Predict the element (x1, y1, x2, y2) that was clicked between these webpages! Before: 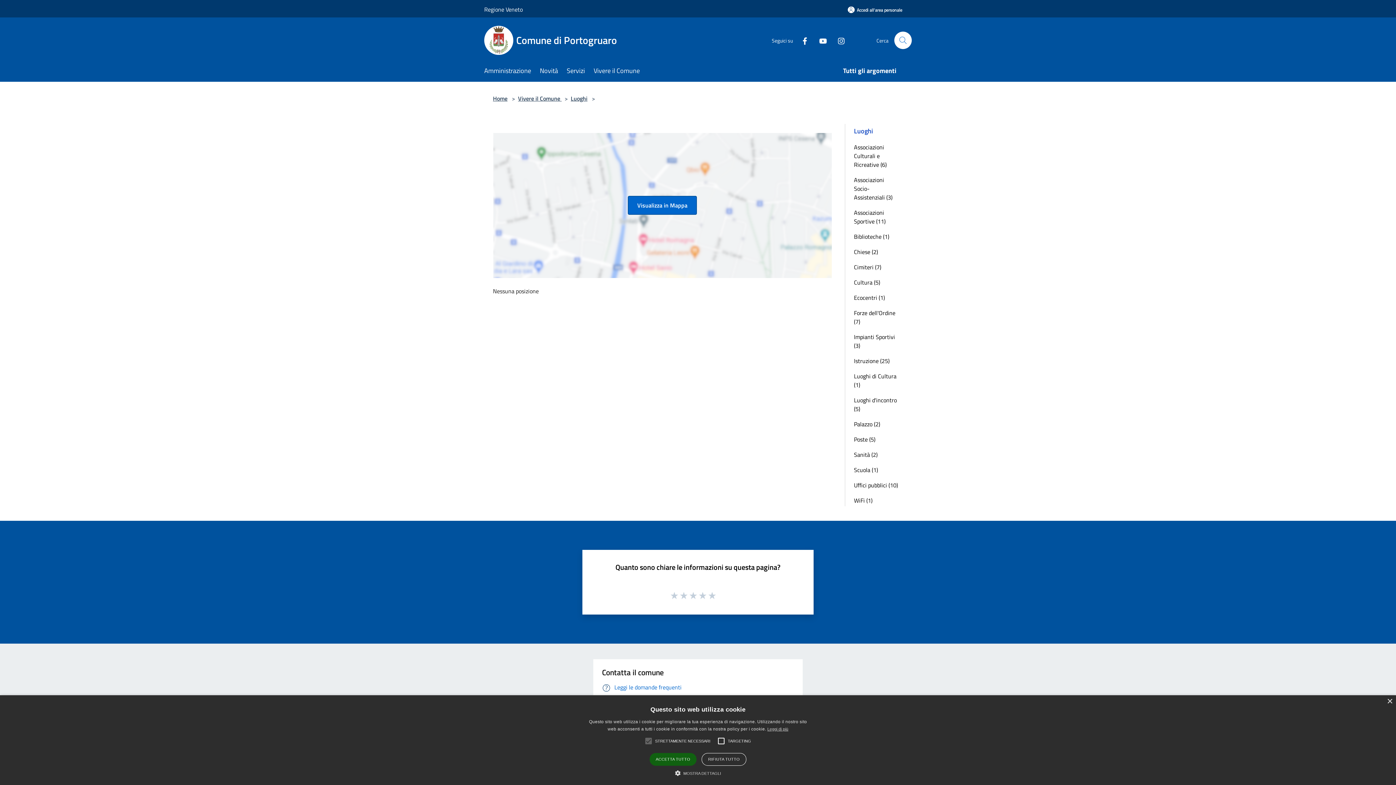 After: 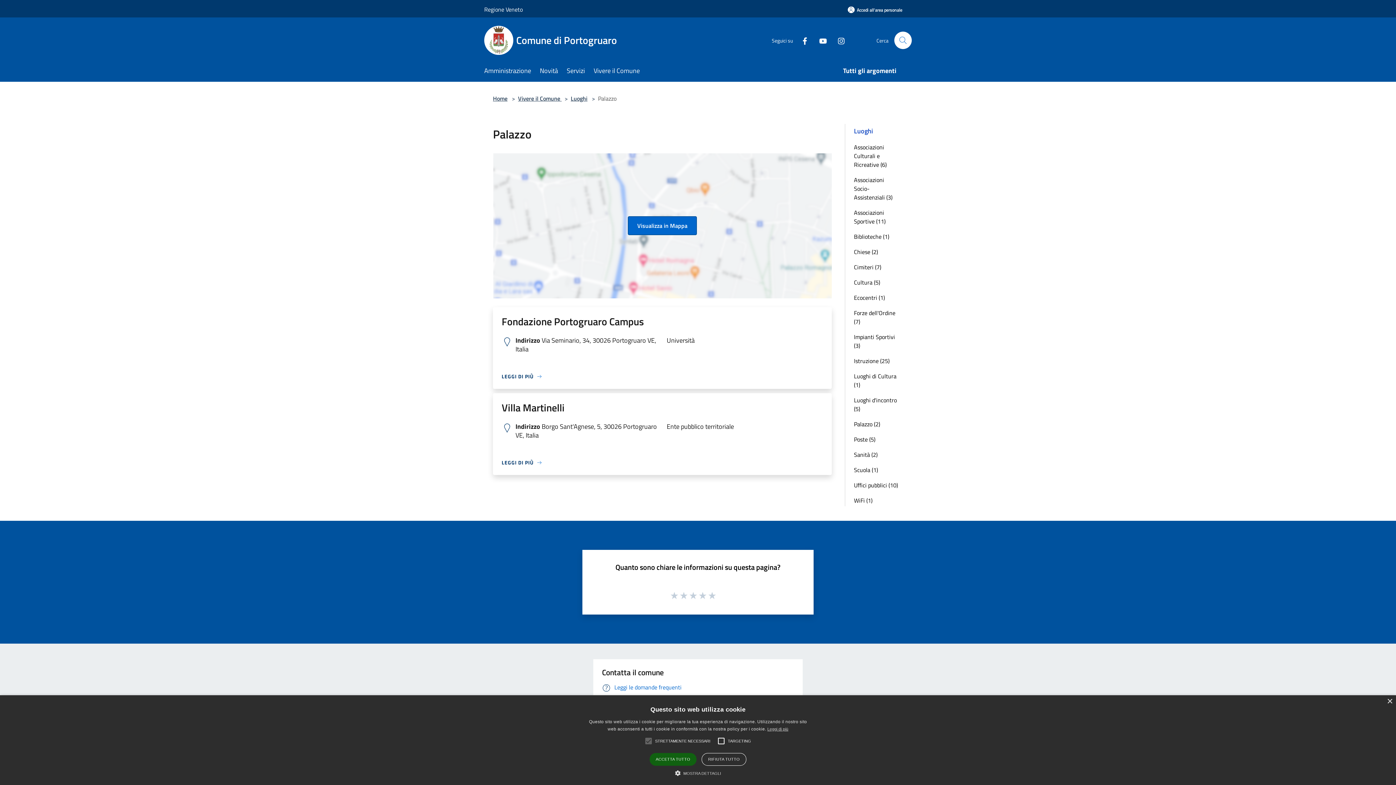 Action: label: Palazzo (2) bbox: (845, 418, 907, 430)